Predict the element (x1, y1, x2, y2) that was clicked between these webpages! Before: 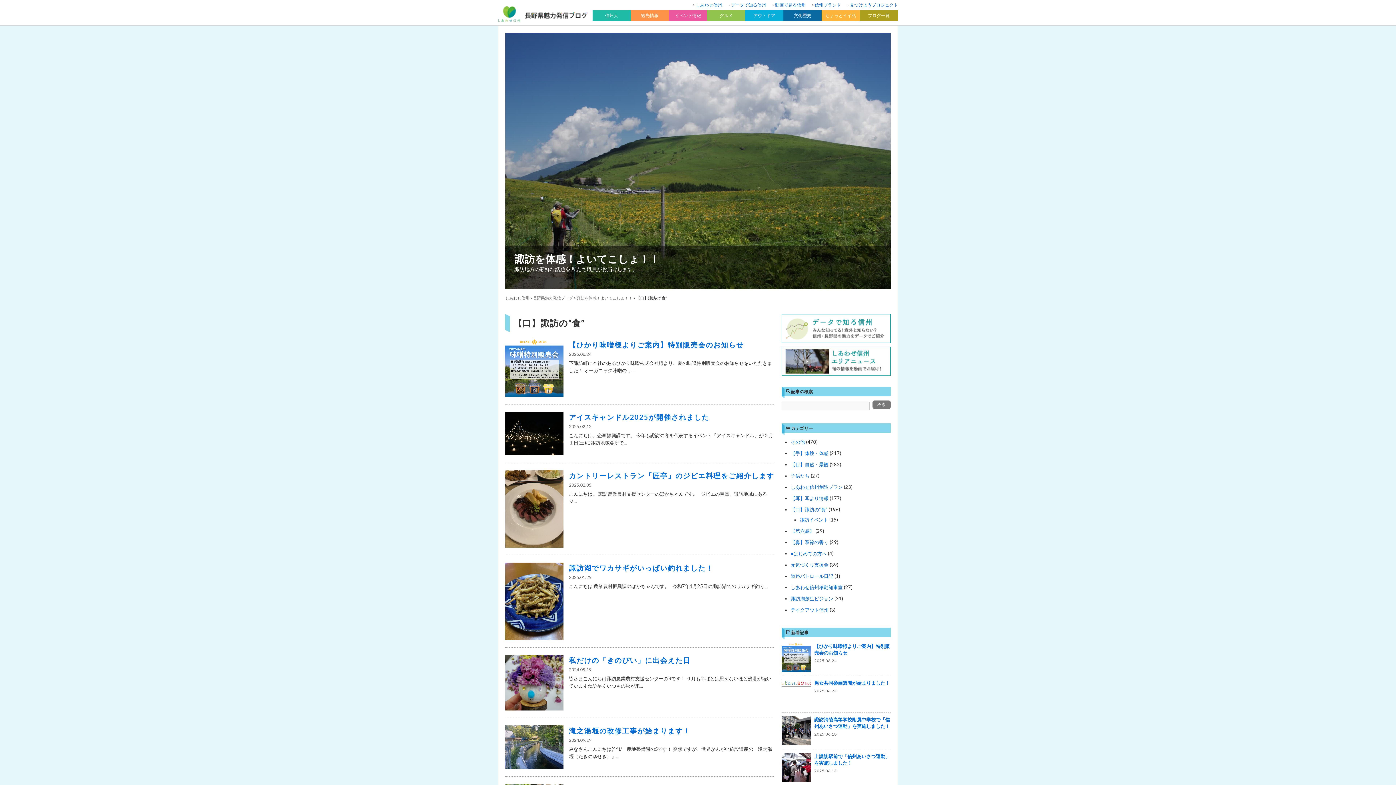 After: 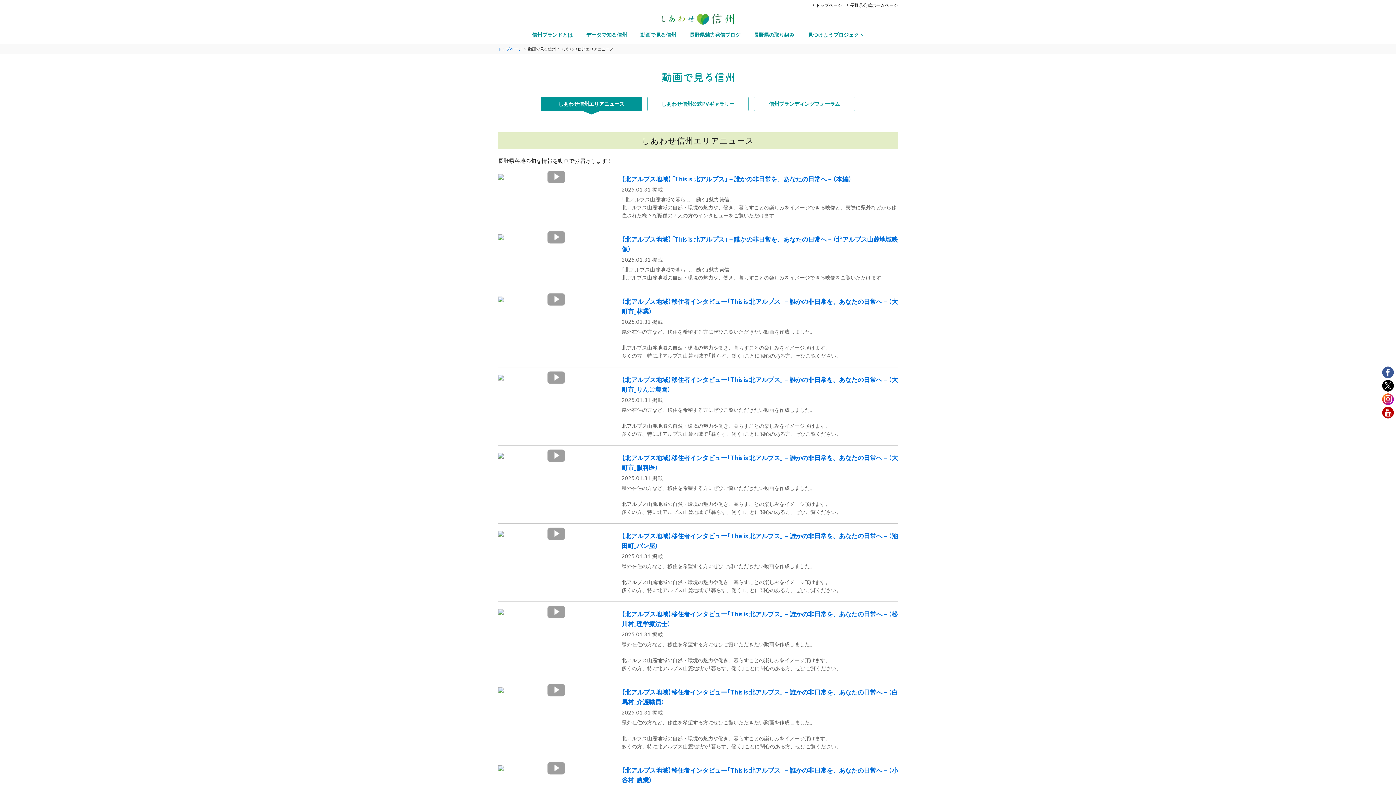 Action: label: 動画で見る信州 bbox: (775, 2, 805, 7)